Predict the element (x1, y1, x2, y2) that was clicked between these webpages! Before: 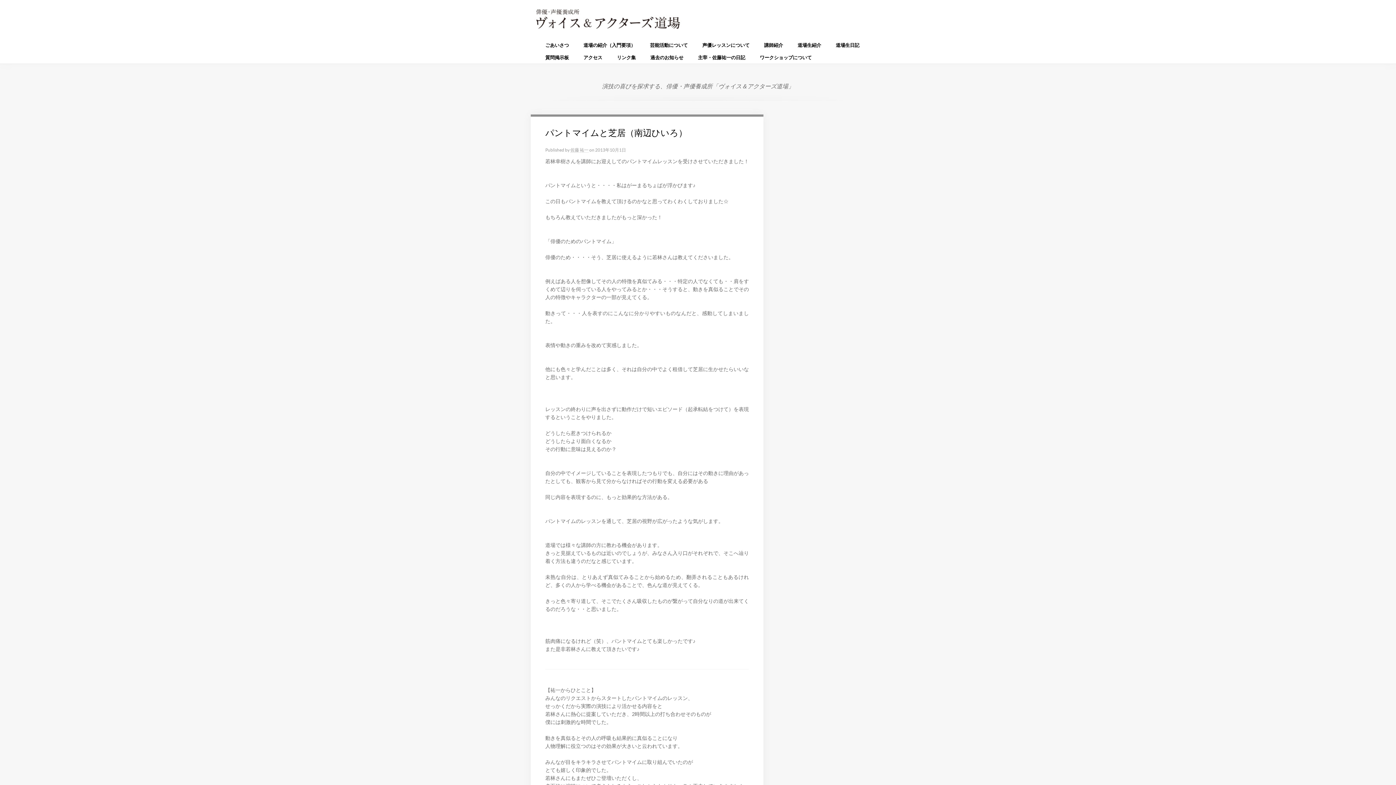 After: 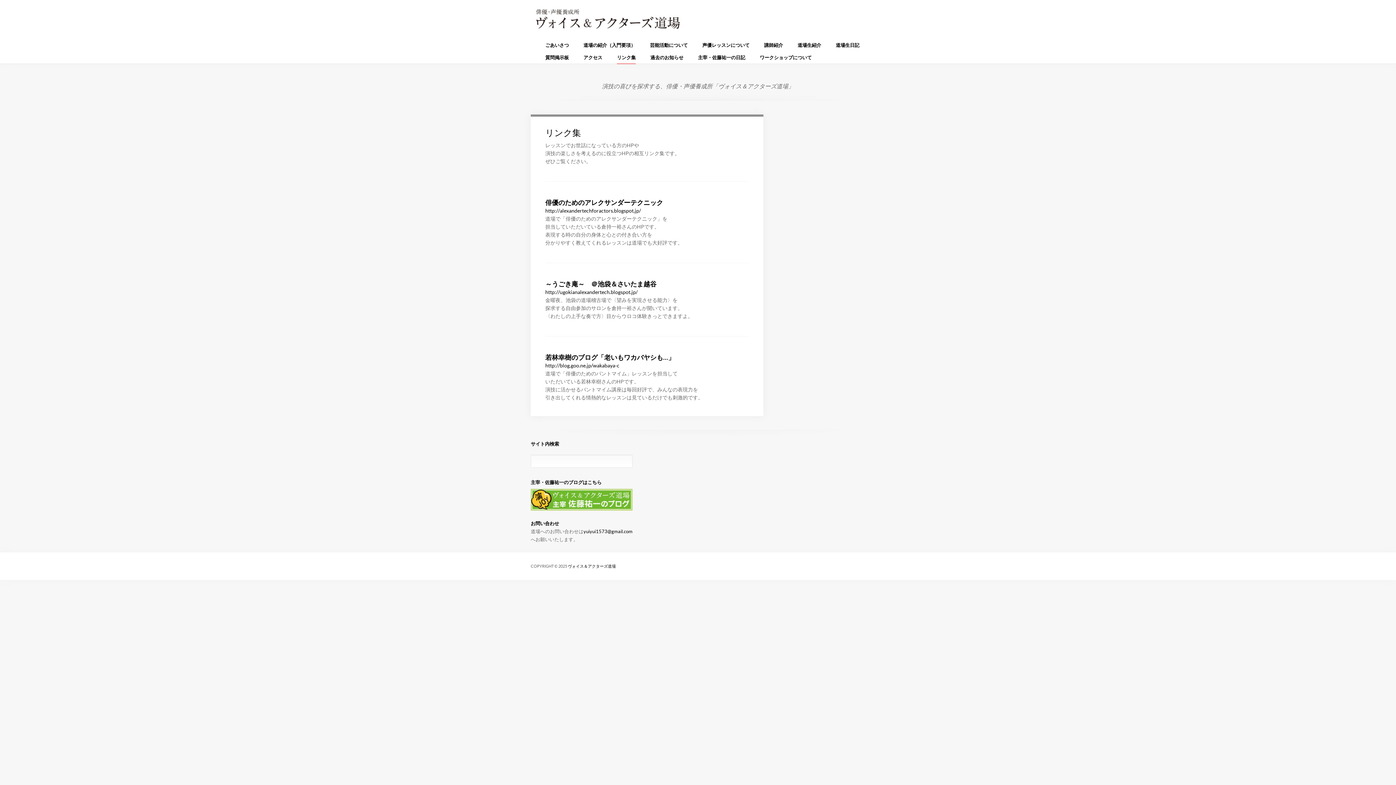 Action: bbox: (617, 51, 636, 64) label: リンク集